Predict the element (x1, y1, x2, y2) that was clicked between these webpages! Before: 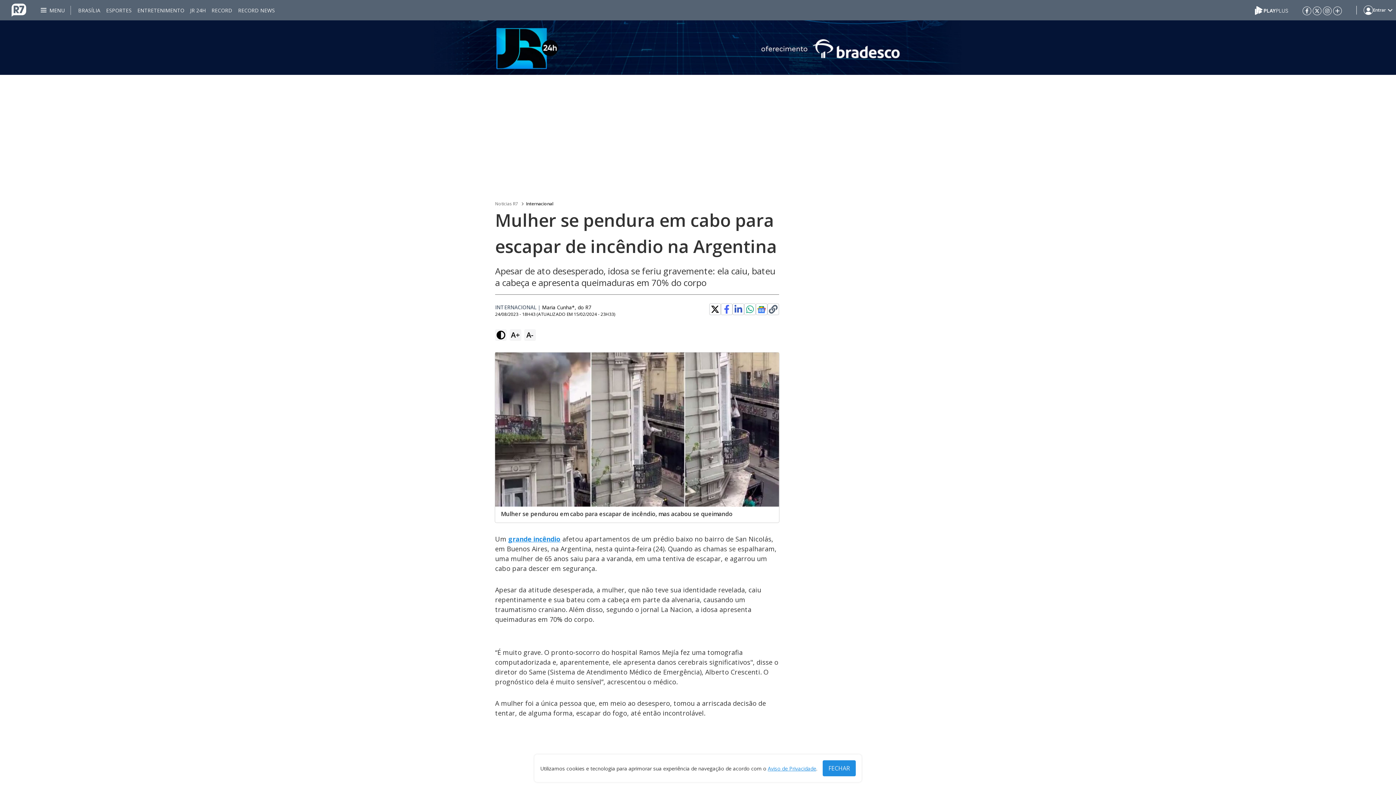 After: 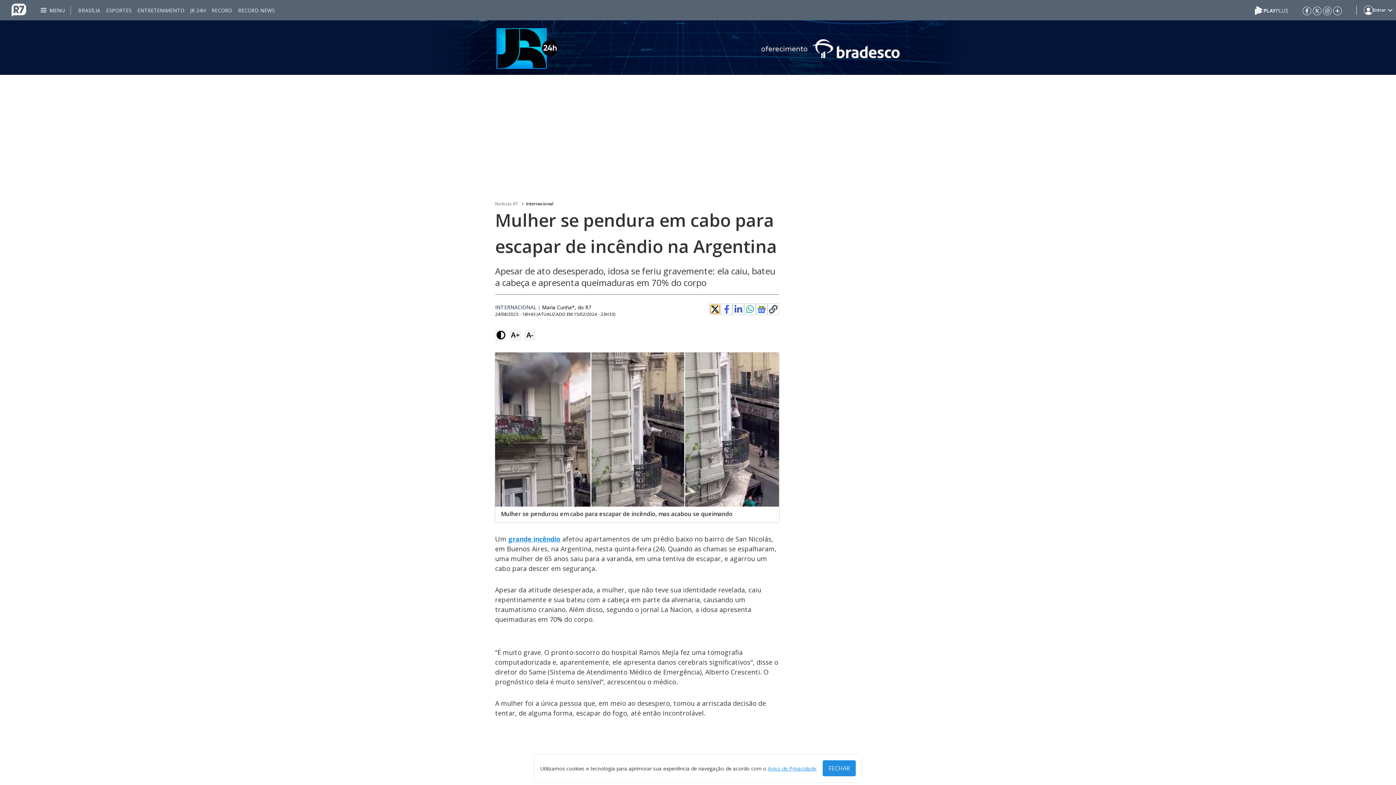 Action: bbox: (710, 305, 719, 313)